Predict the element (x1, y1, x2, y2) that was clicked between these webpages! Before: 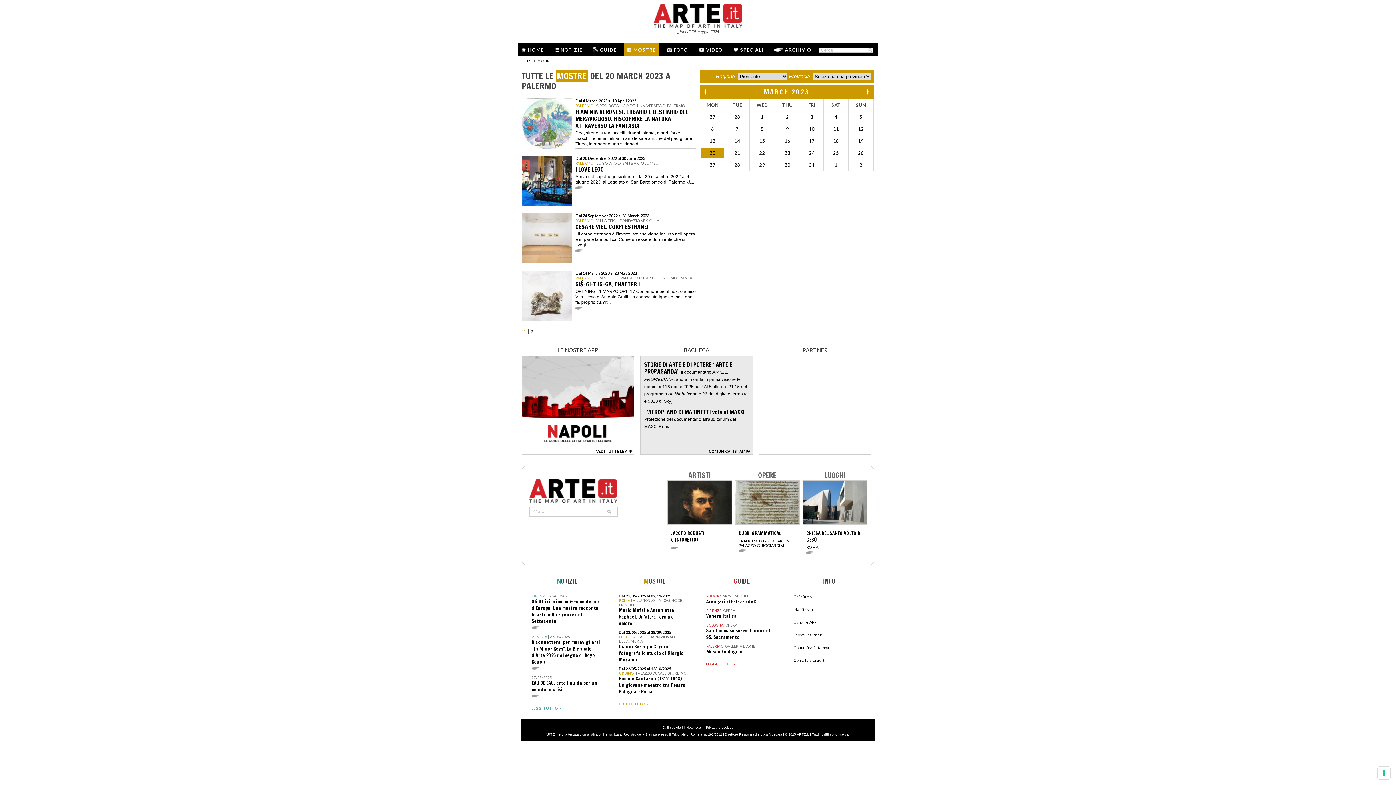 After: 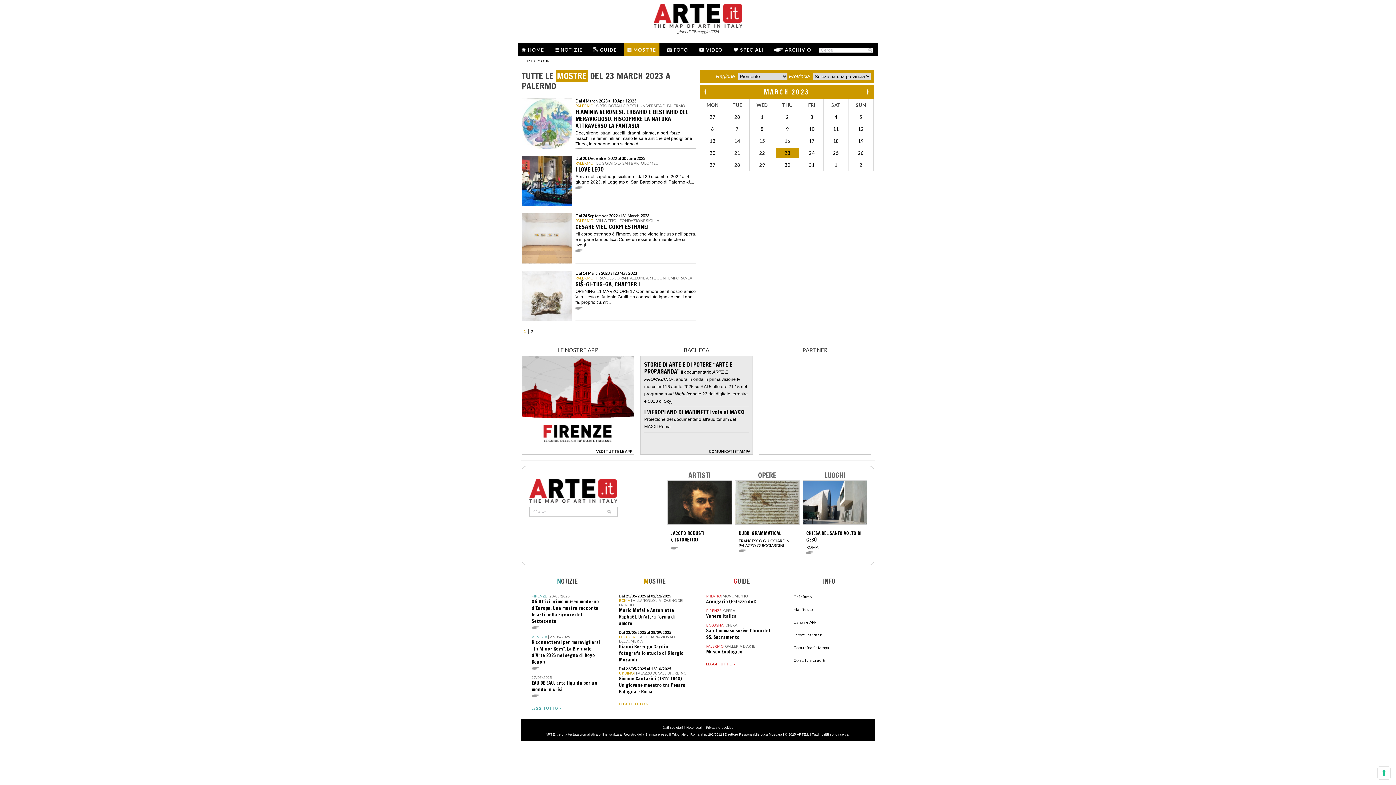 Action: label: 23 bbox: (776, 148, 799, 158)